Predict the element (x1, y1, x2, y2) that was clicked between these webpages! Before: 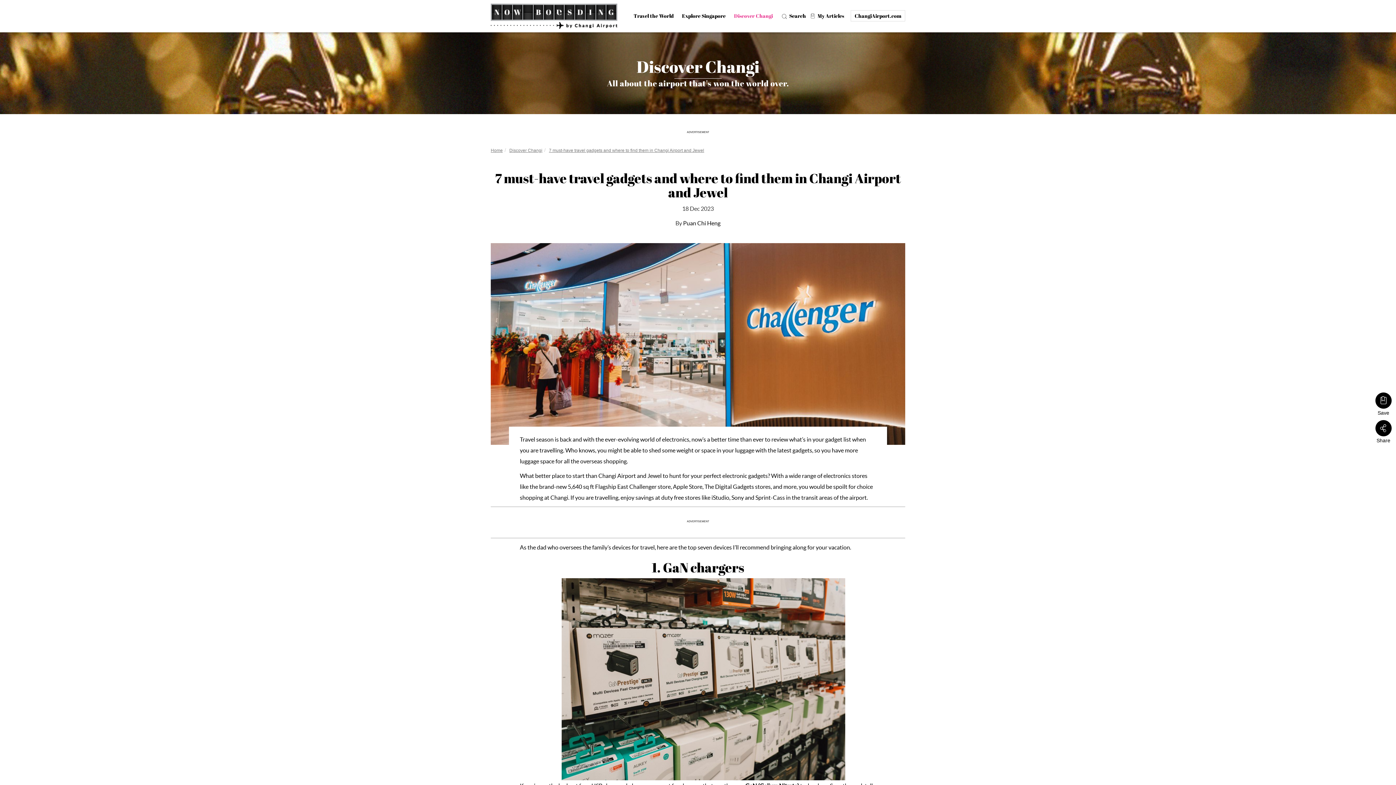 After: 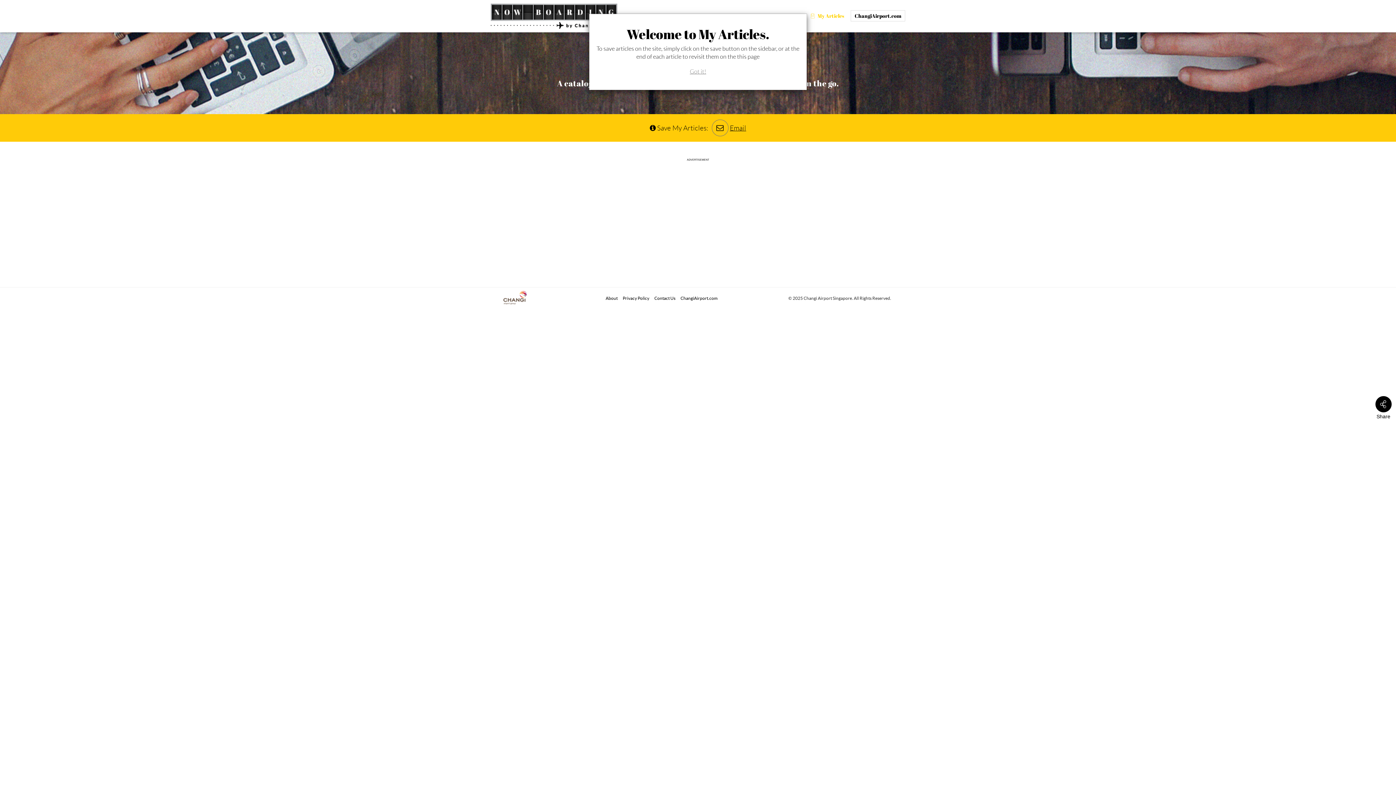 Action: label:  My Articles bbox: (810, 12, 844, 19)